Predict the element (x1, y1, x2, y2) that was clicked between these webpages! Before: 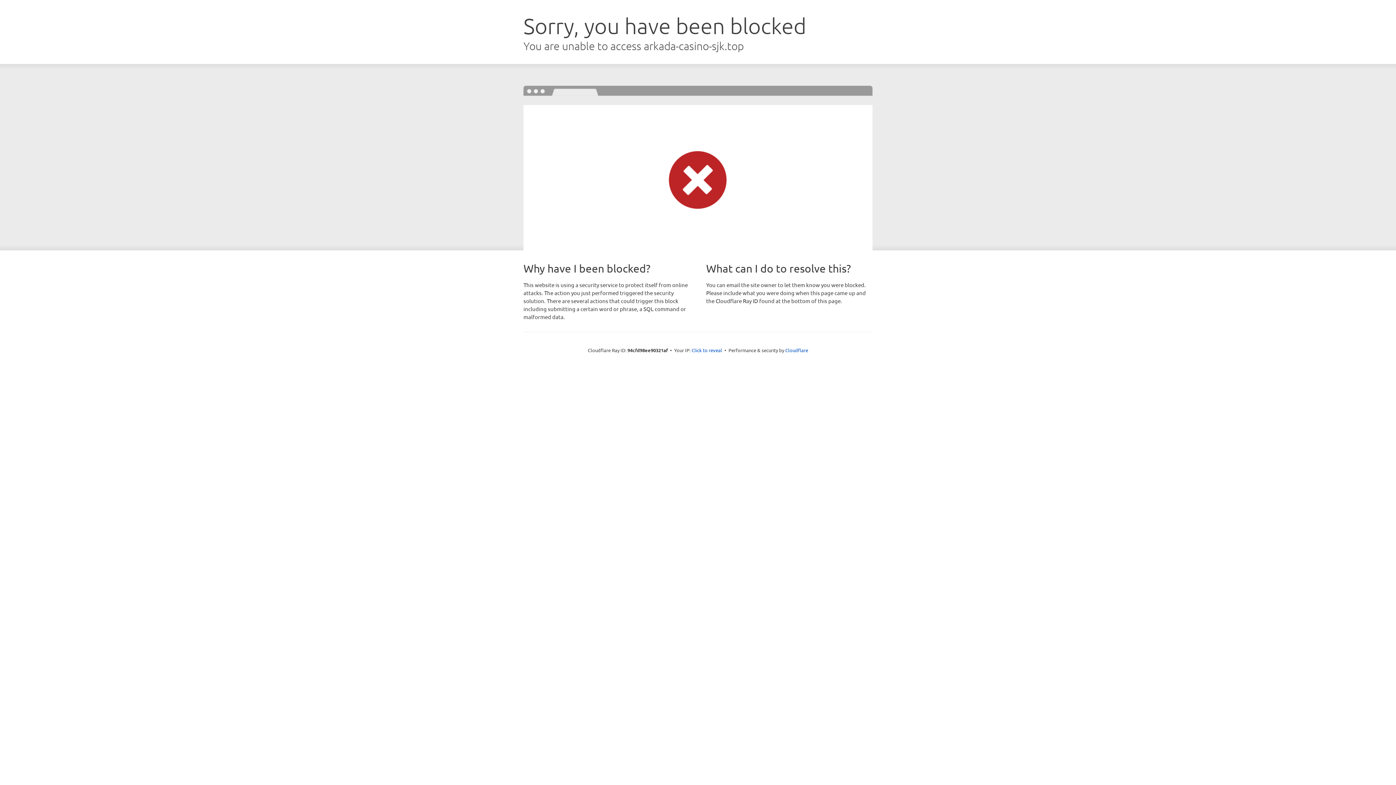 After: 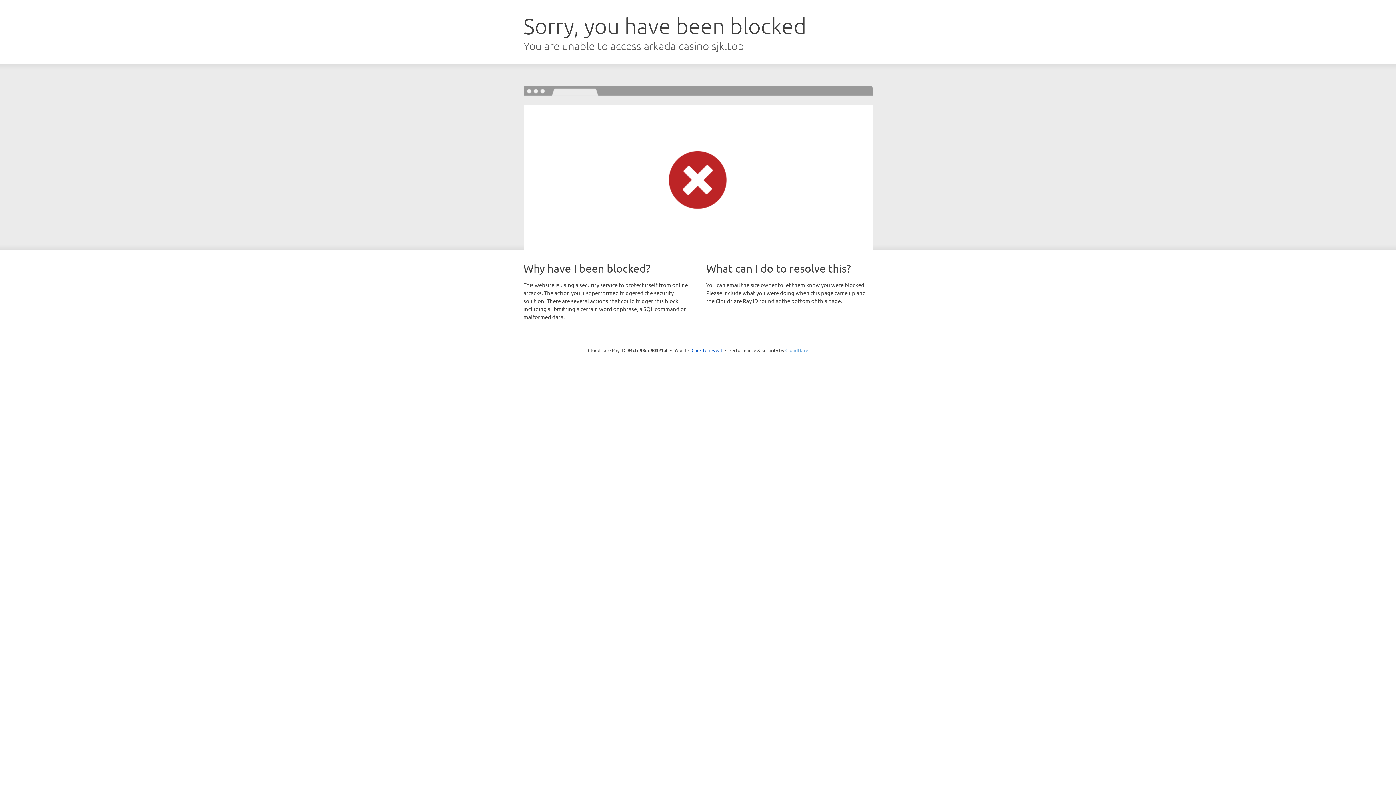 Action: bbox: (785, 347, 808, 353) label: Cloudflare